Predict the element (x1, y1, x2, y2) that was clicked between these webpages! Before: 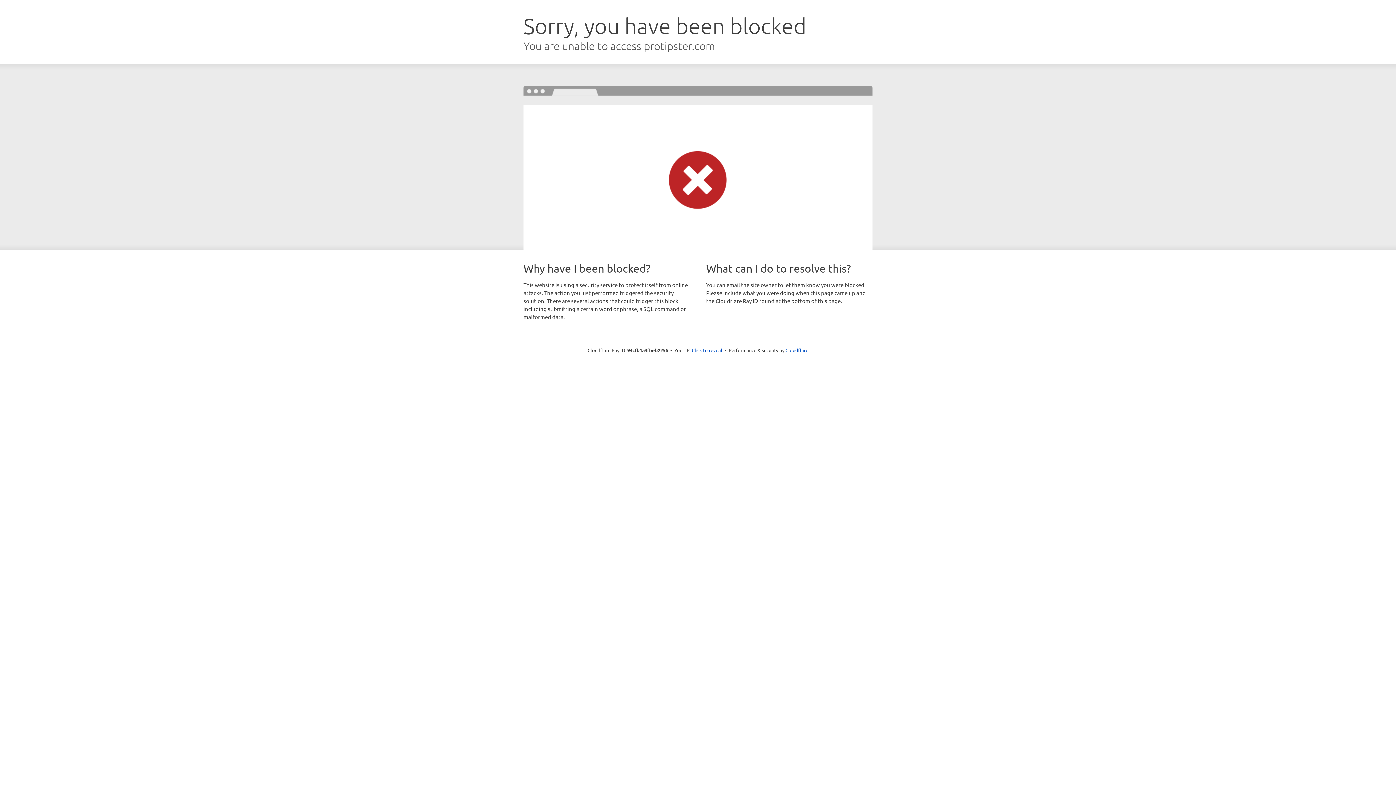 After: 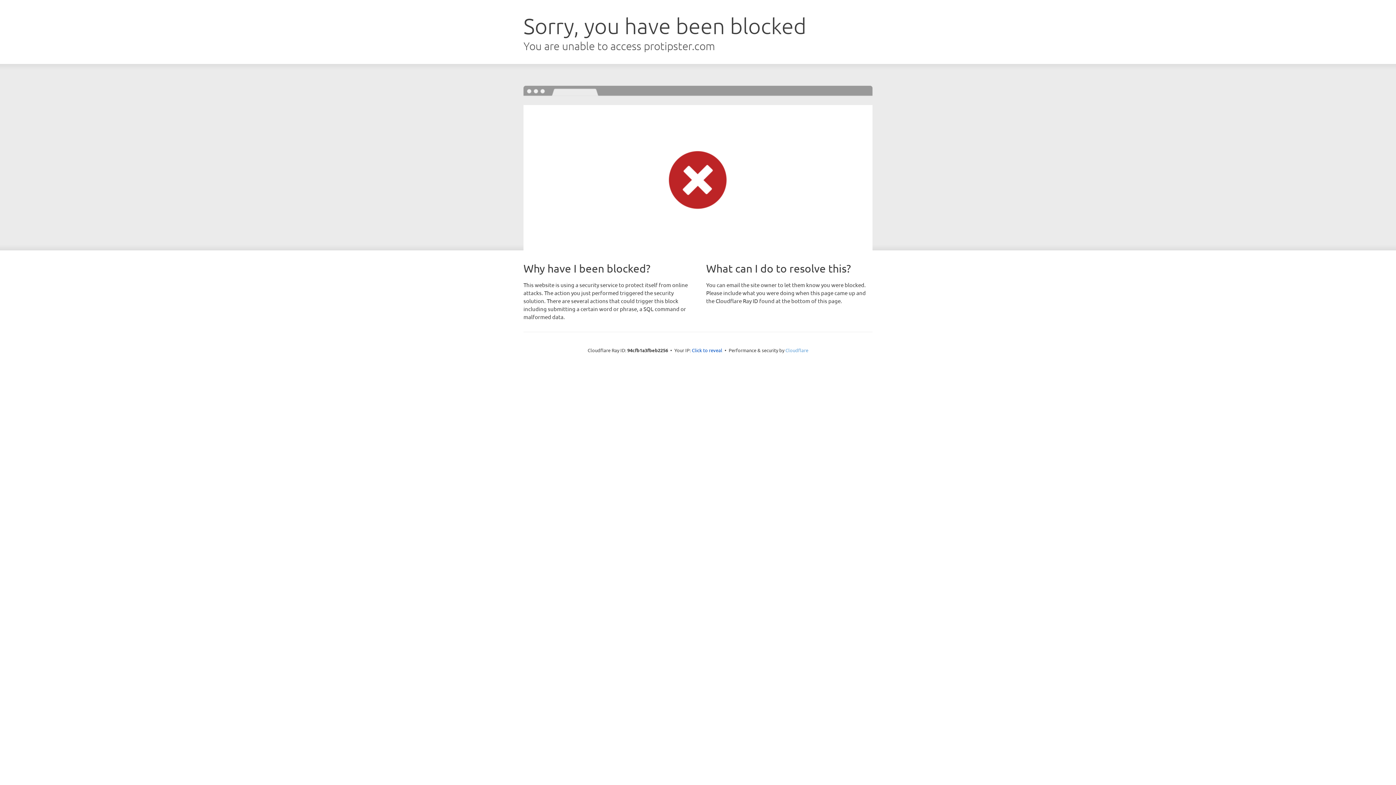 Action: label: Cloudflare bbox: (785, 347, 808, 353)